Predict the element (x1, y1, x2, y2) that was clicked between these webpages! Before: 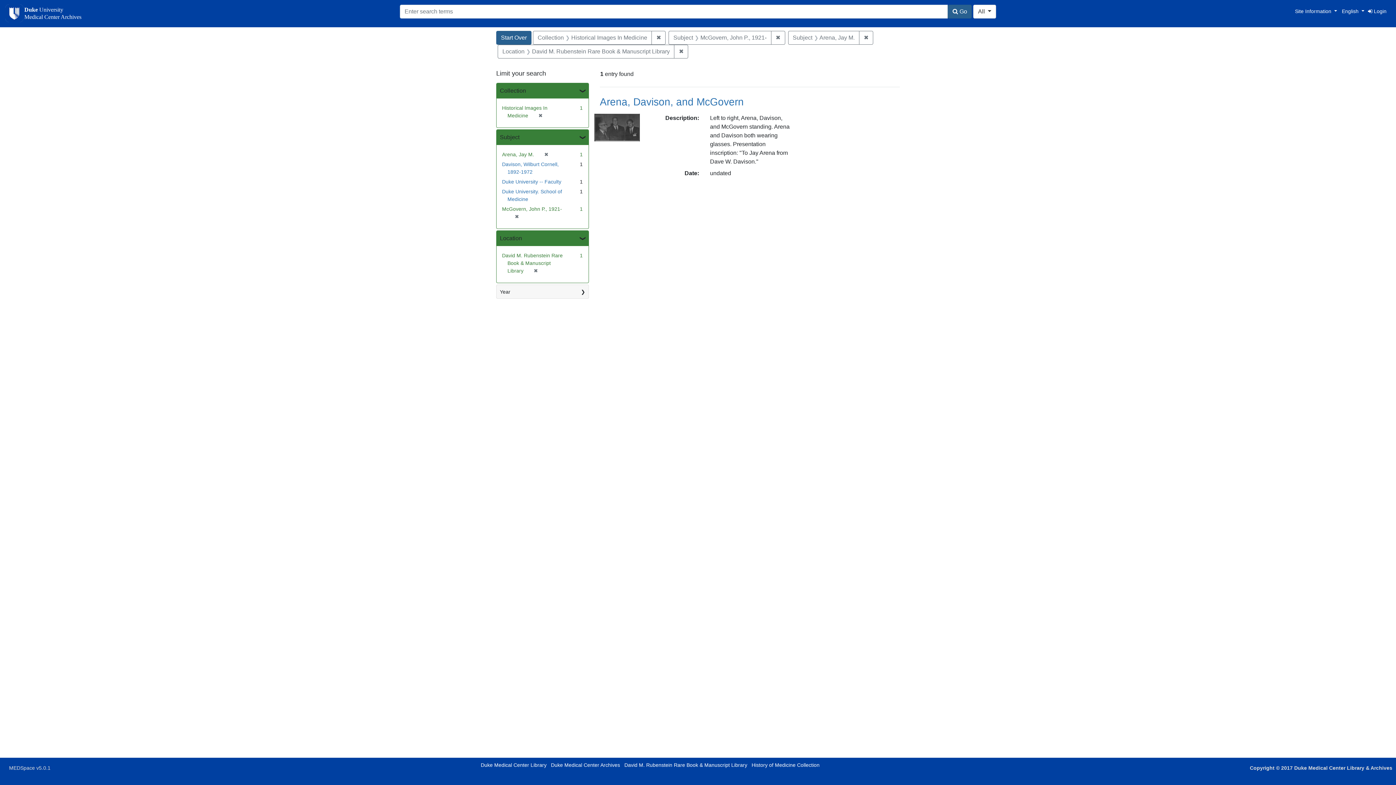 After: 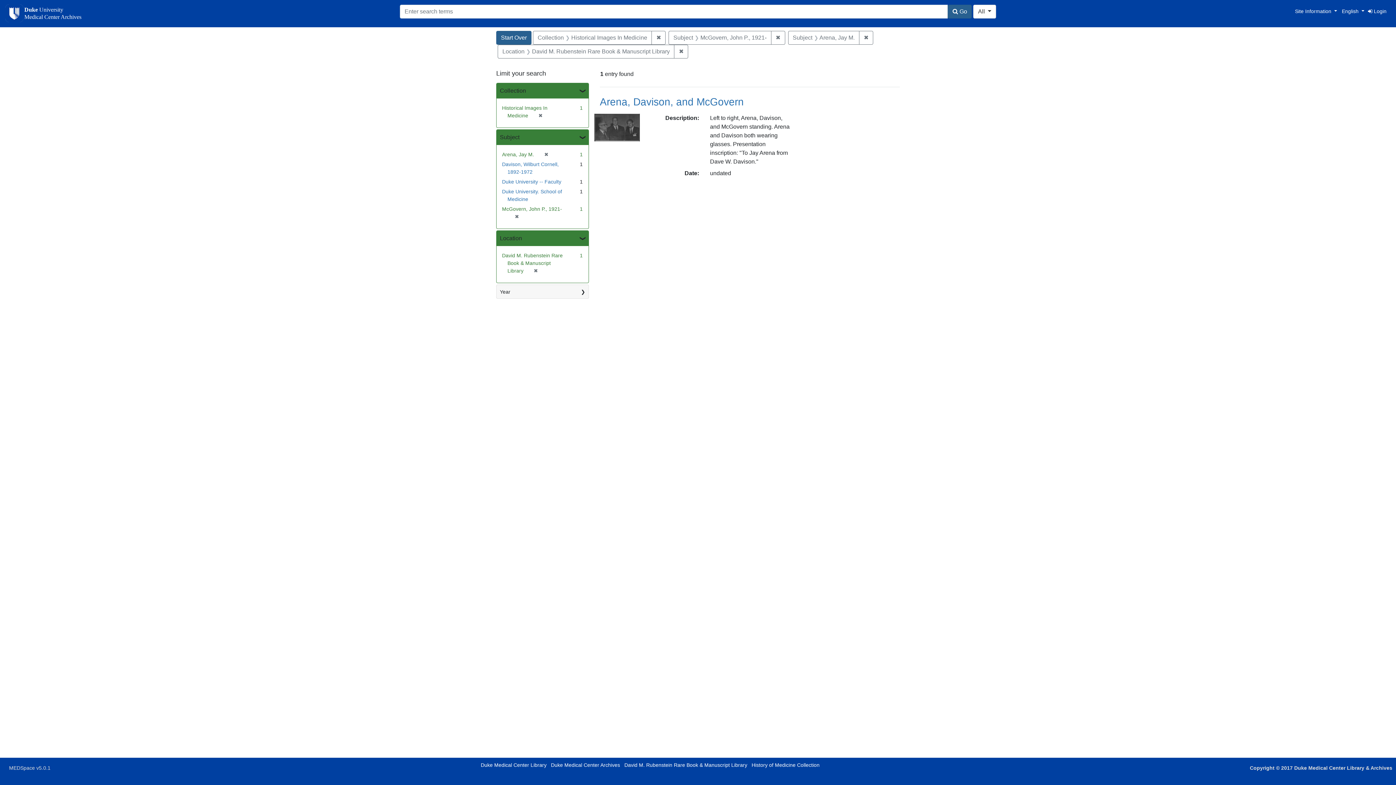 Action: bbox: (948, 4, 972, 18) label:  Go